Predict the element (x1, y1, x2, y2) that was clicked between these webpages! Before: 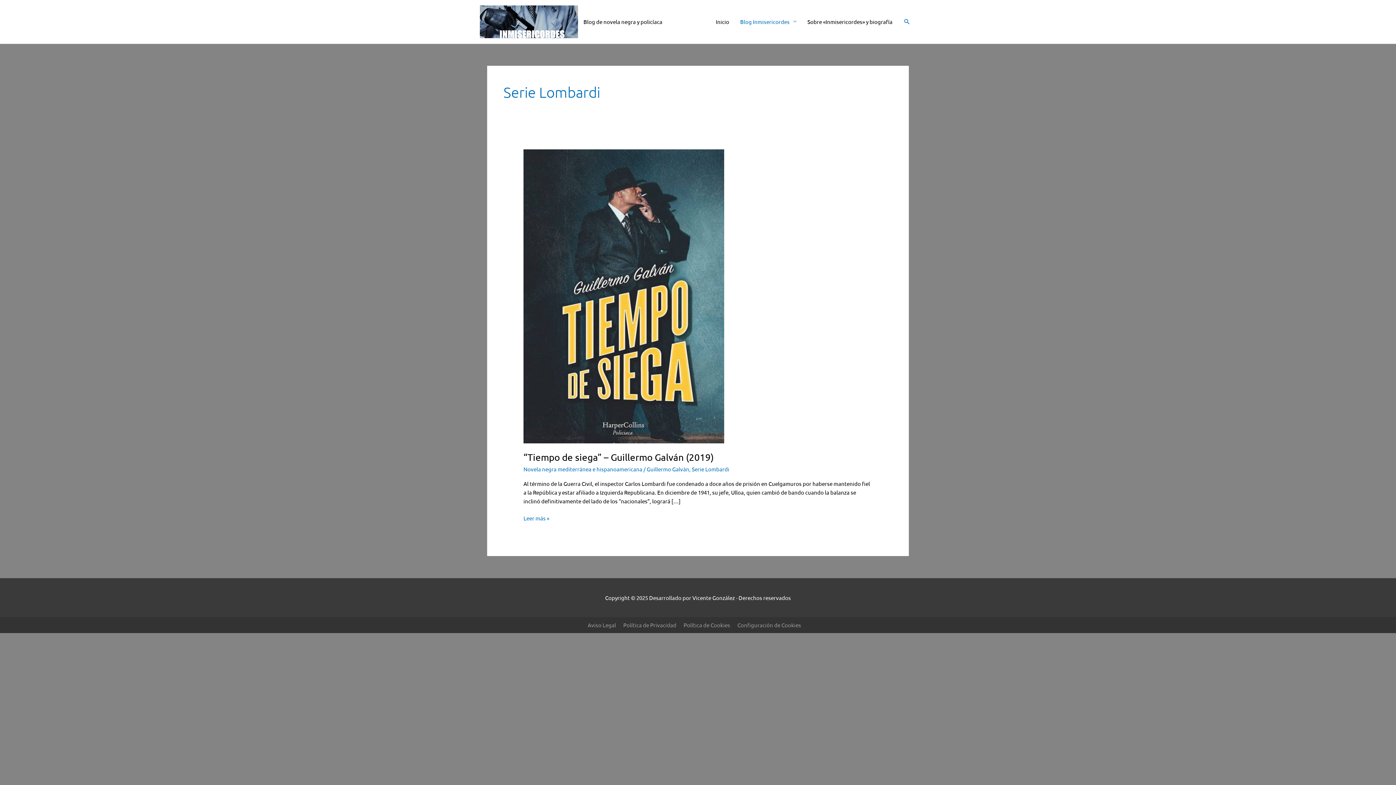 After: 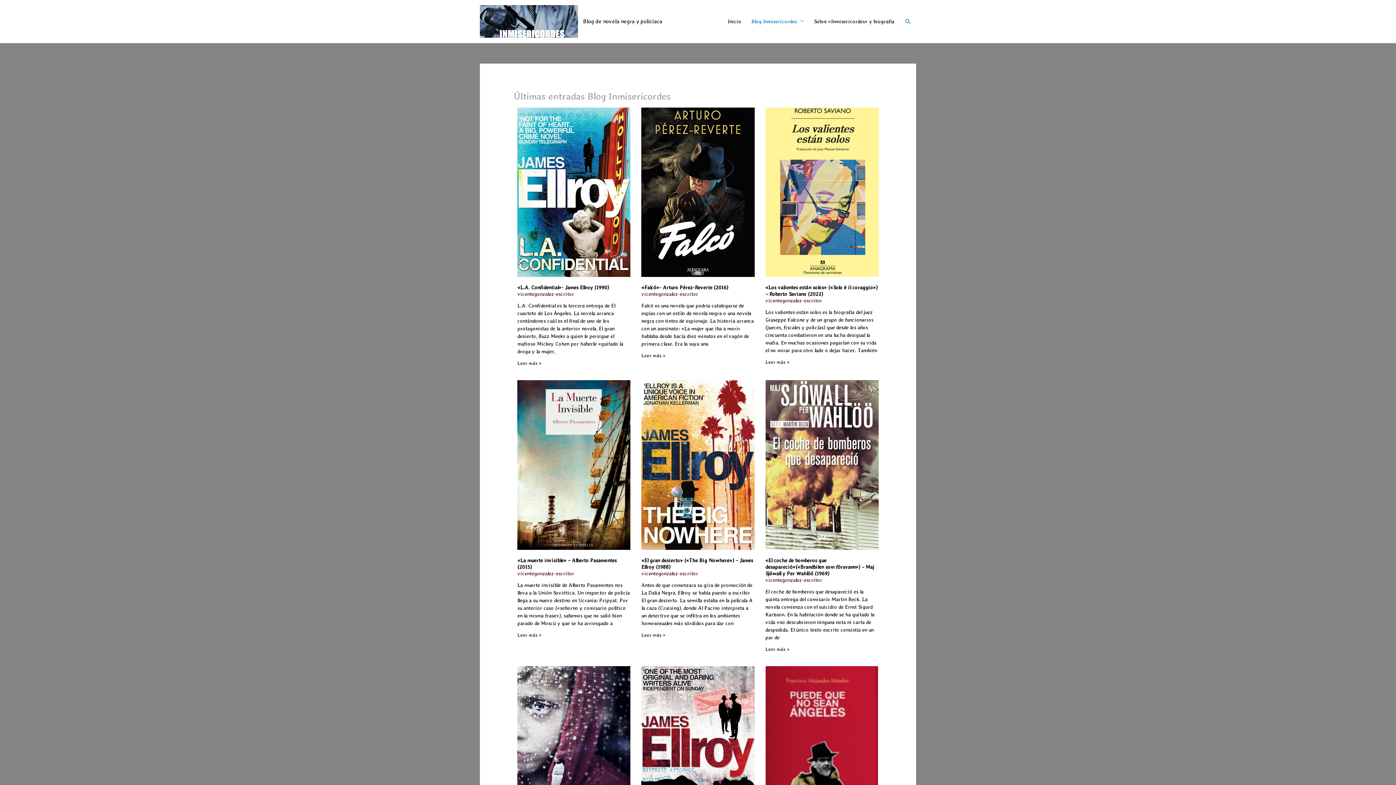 Action: bbox: (734, 0, 802, 43) label: Blog Inmisericordes